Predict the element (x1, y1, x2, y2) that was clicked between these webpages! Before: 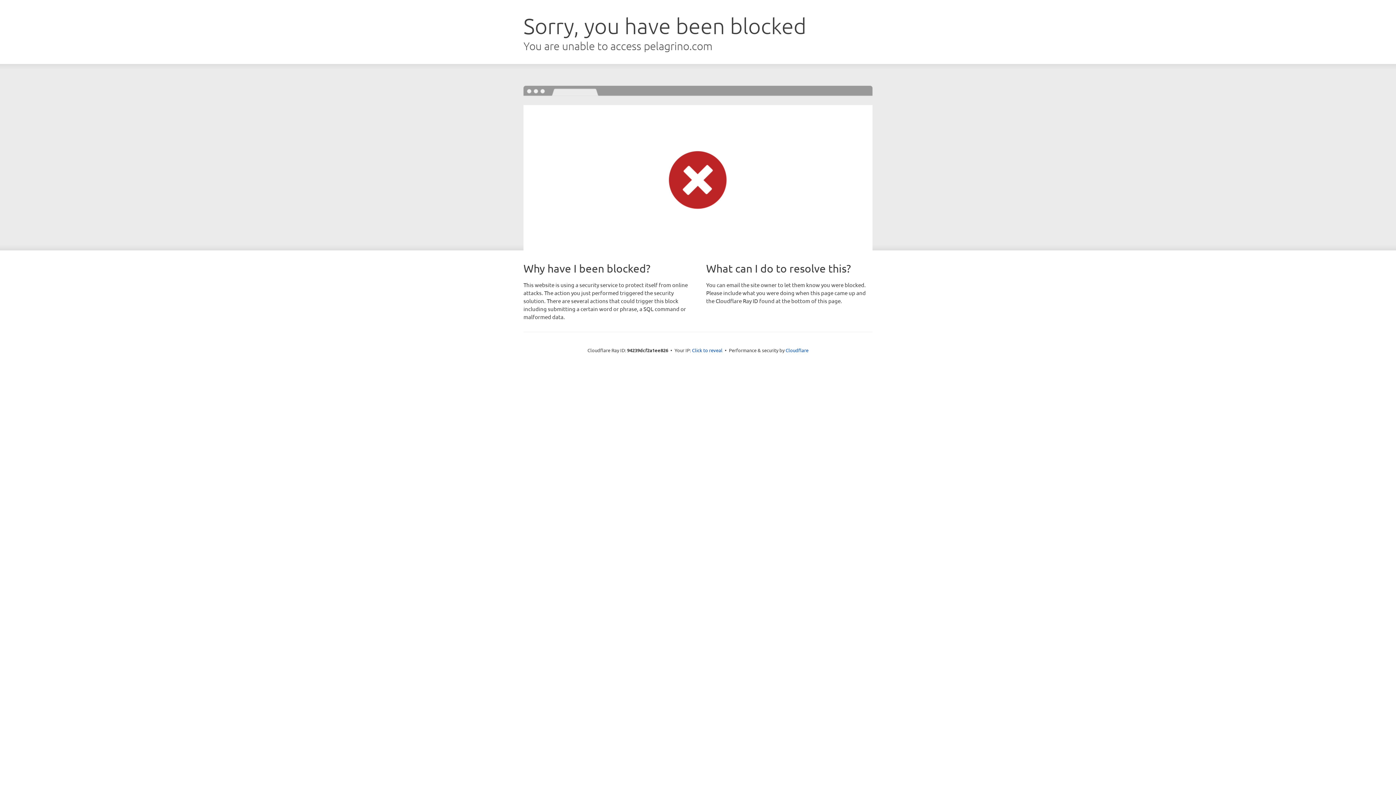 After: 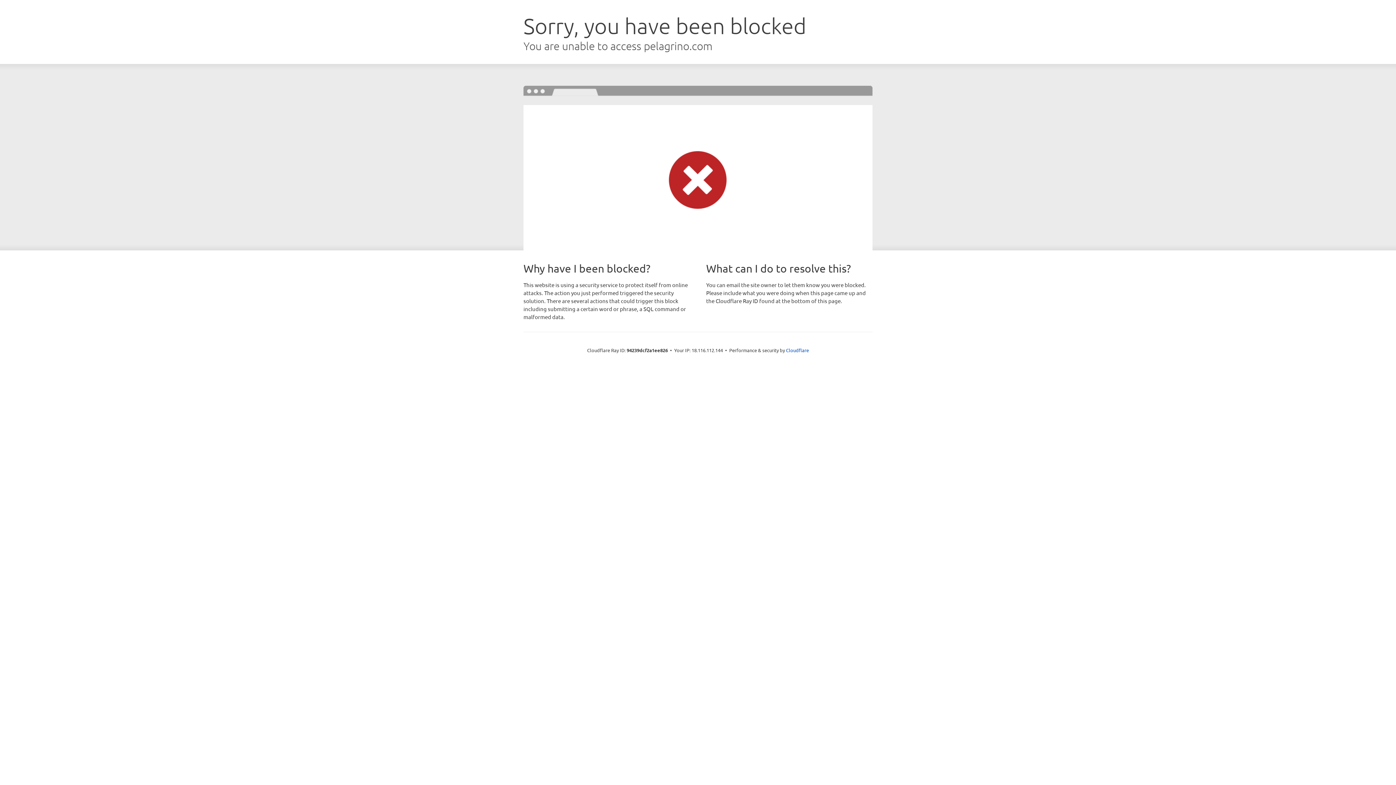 Action: label: Click to reveal bbox: (692, 346, 722, 353)